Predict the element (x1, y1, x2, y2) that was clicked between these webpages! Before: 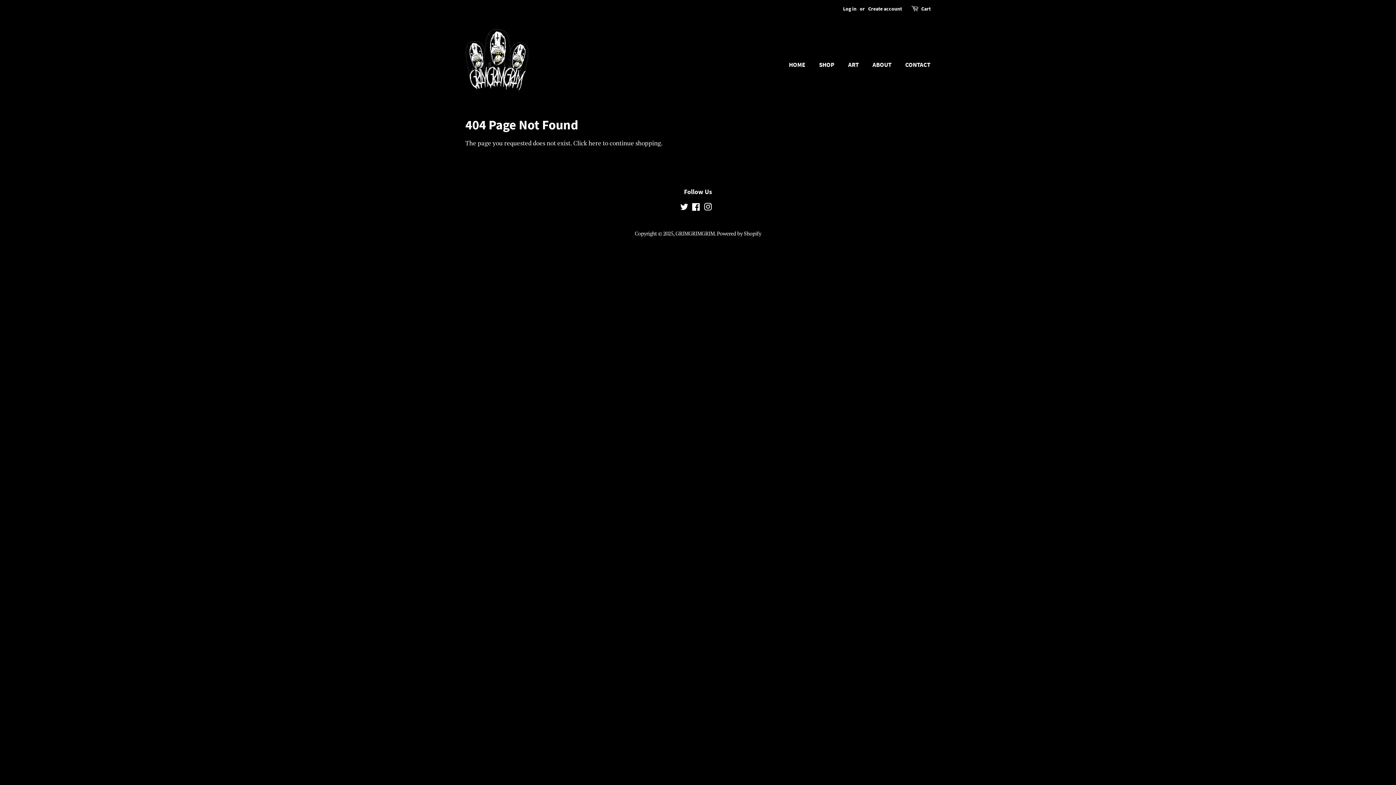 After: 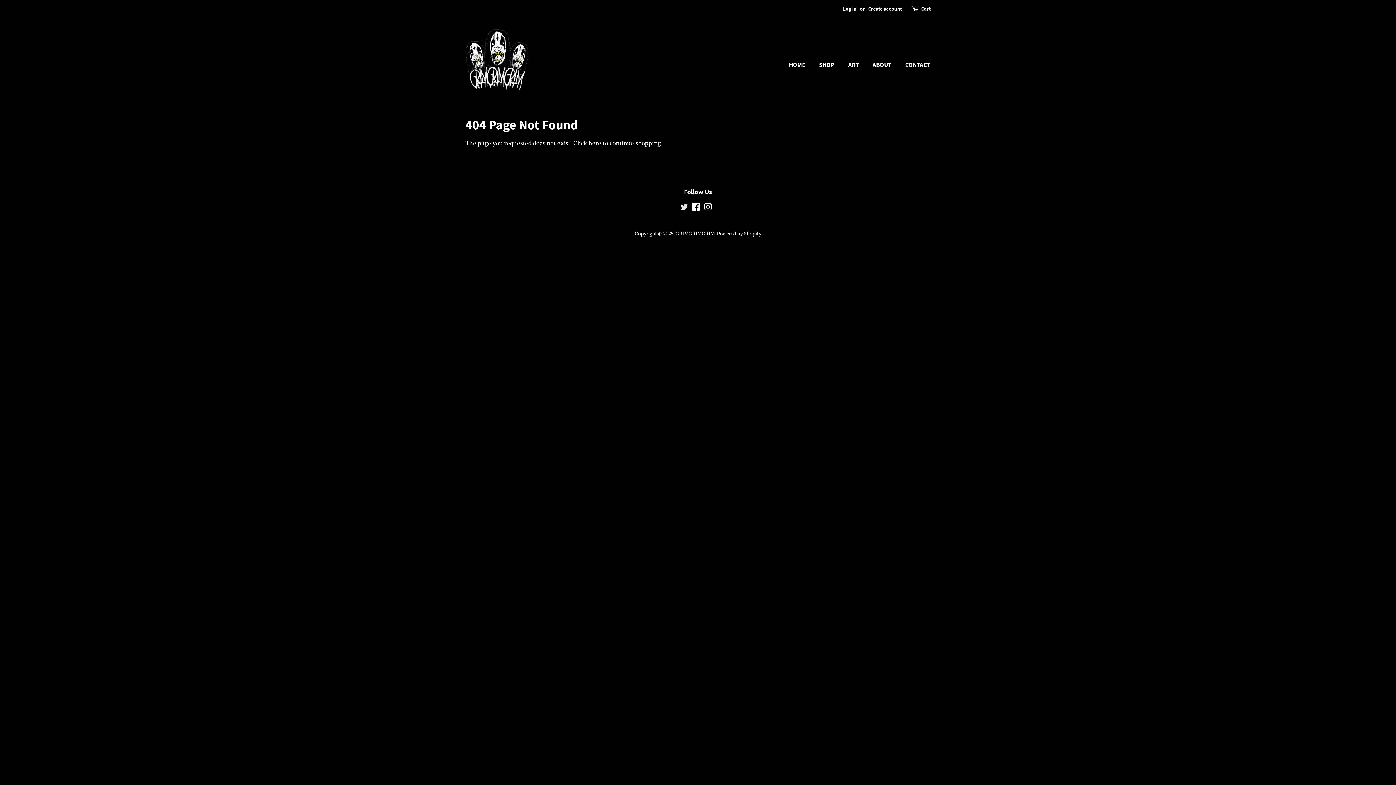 Action: label: Twitter bbox: (680, 204, 688, 211)